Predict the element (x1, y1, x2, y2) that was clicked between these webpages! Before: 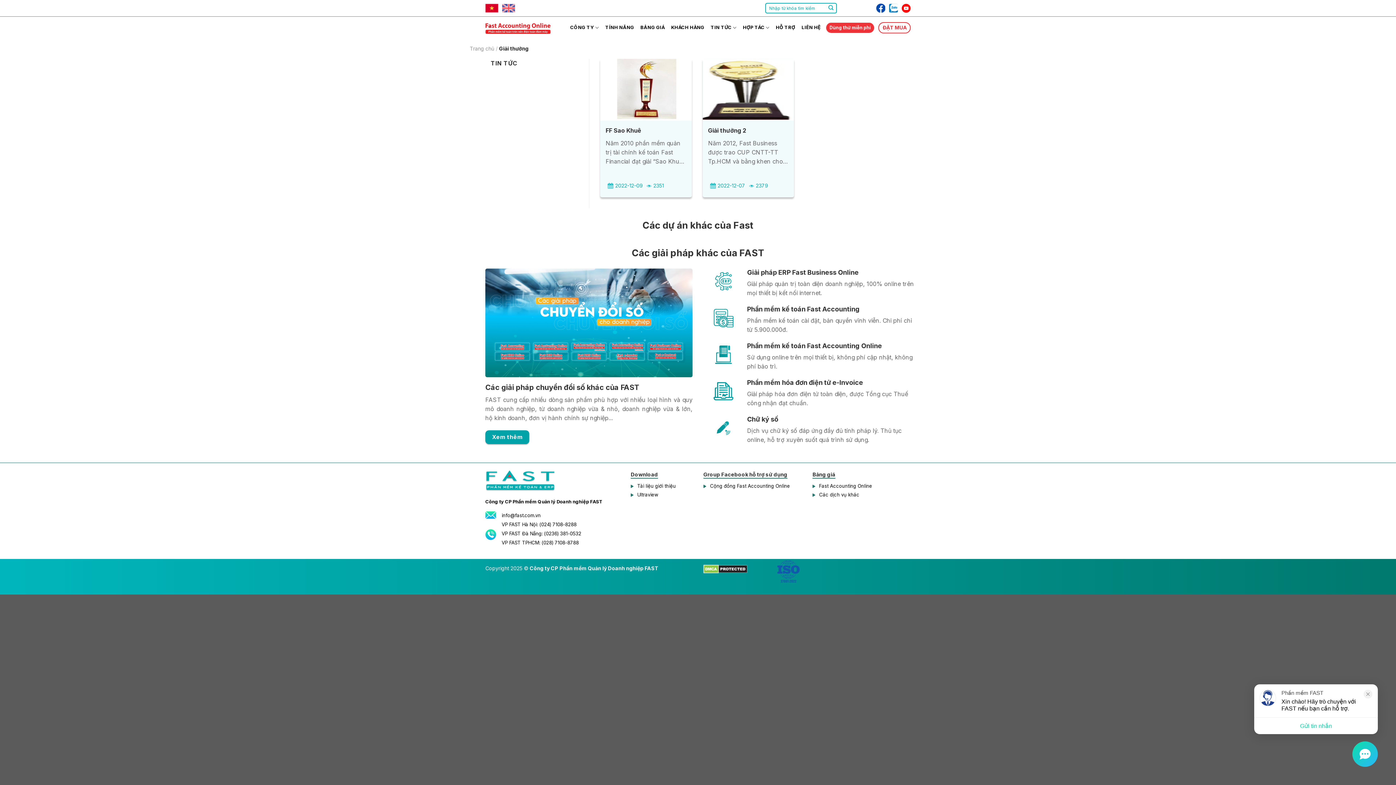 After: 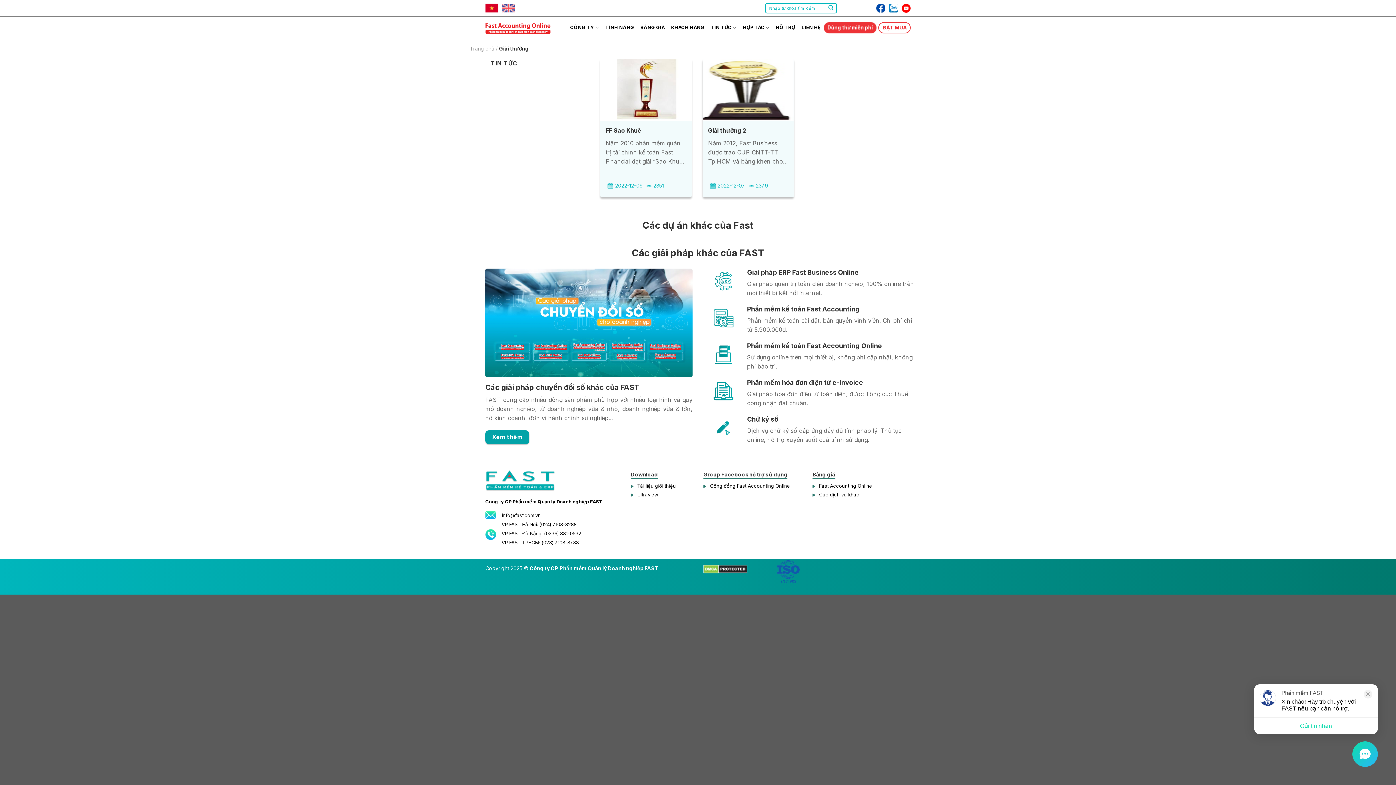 Action: bbox: (901, 5, 910, 10)